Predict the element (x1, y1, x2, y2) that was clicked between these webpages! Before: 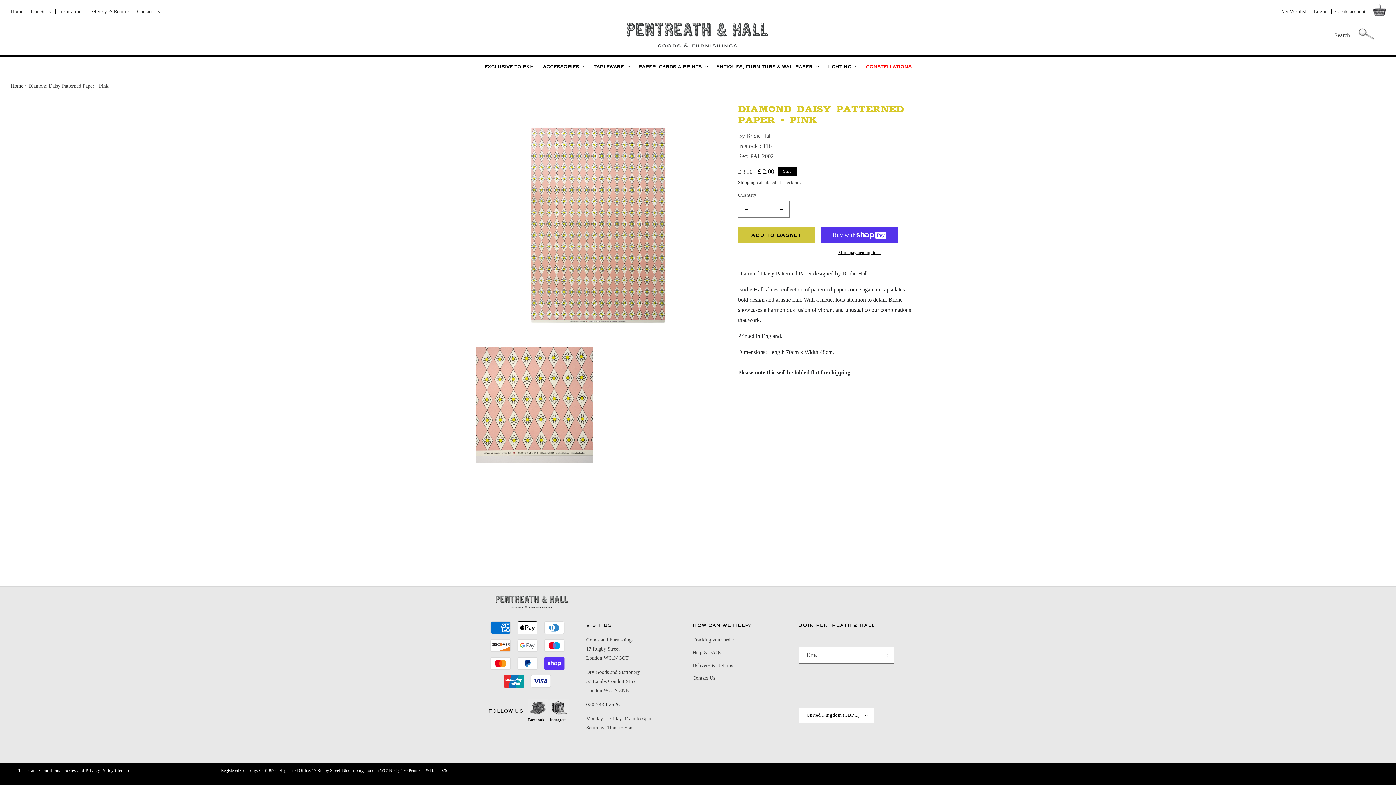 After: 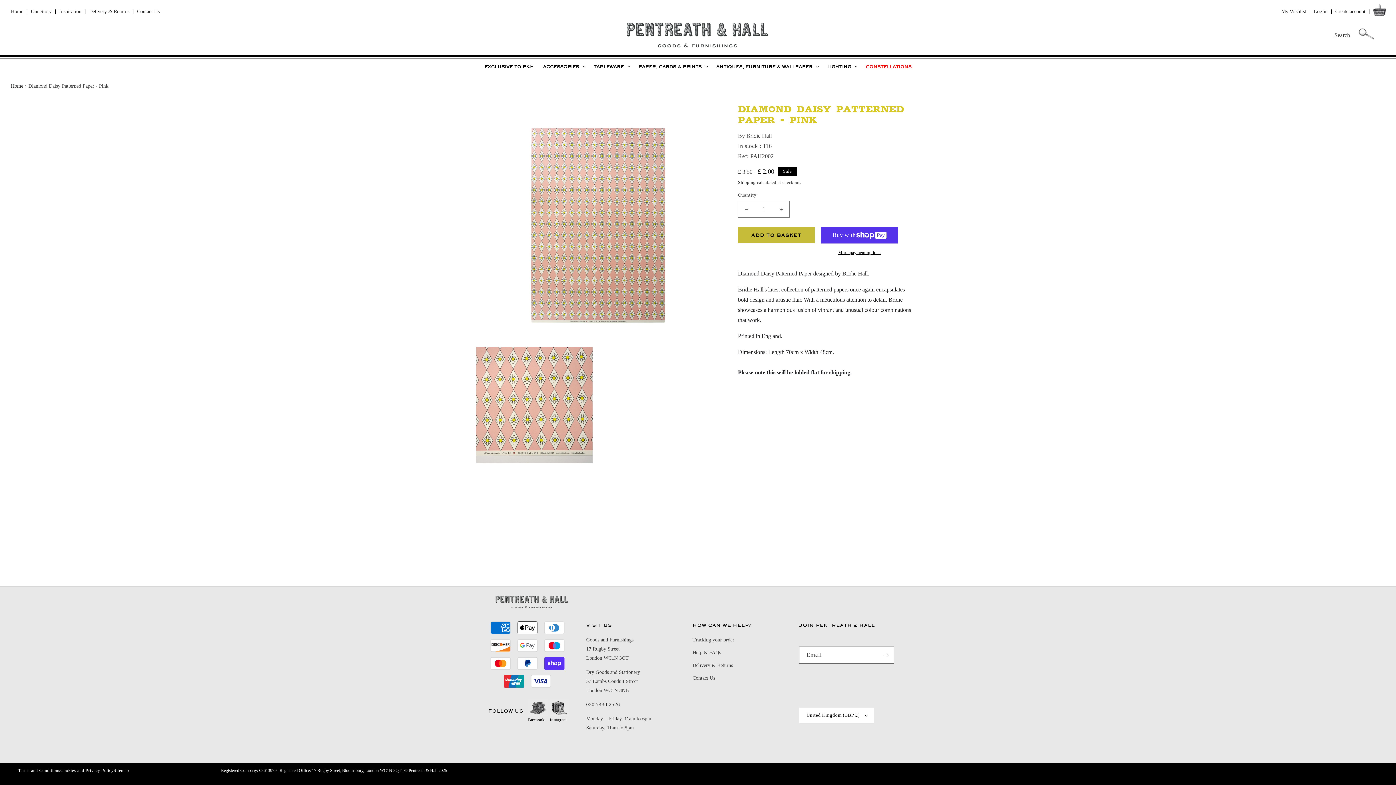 Action: bbox: (738, 226, 814, 243) label: ADD TO BASKET